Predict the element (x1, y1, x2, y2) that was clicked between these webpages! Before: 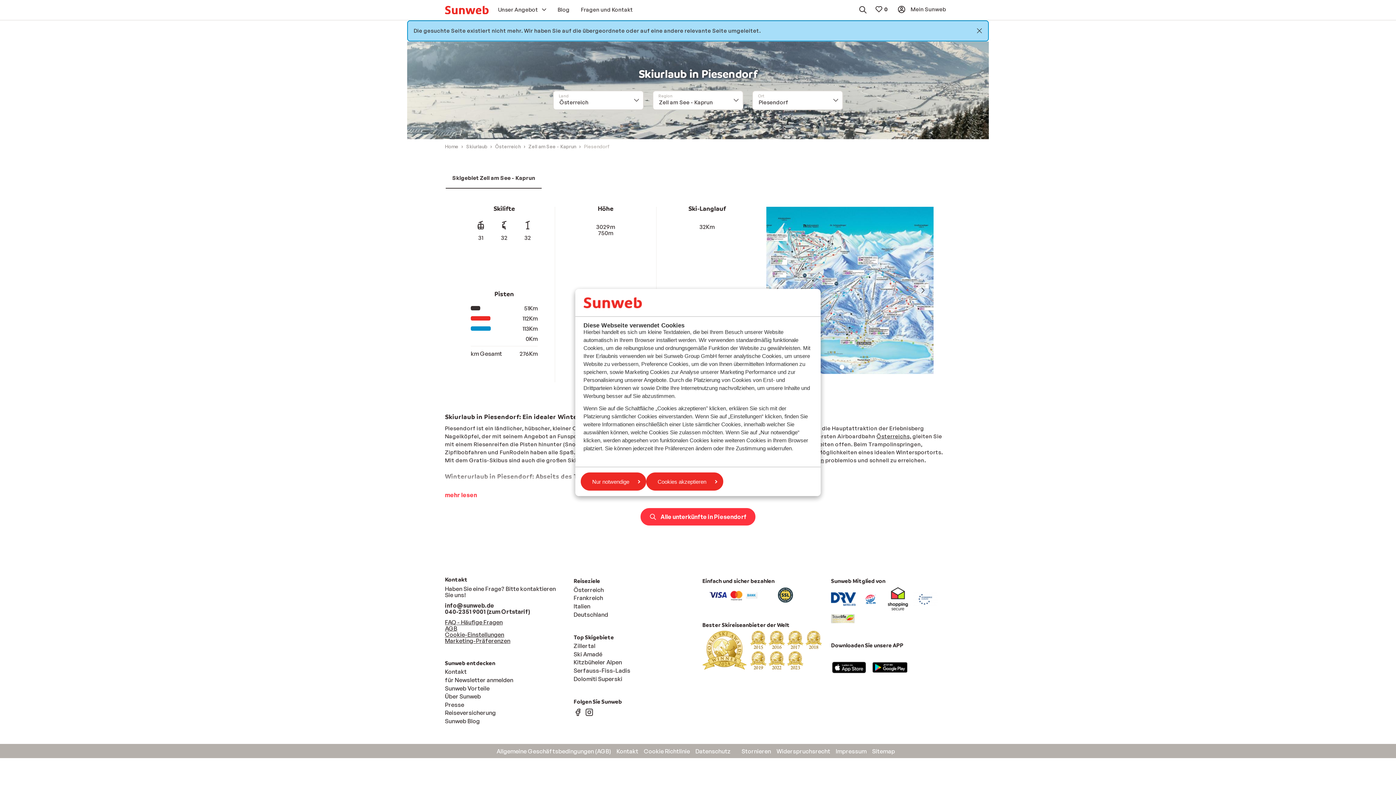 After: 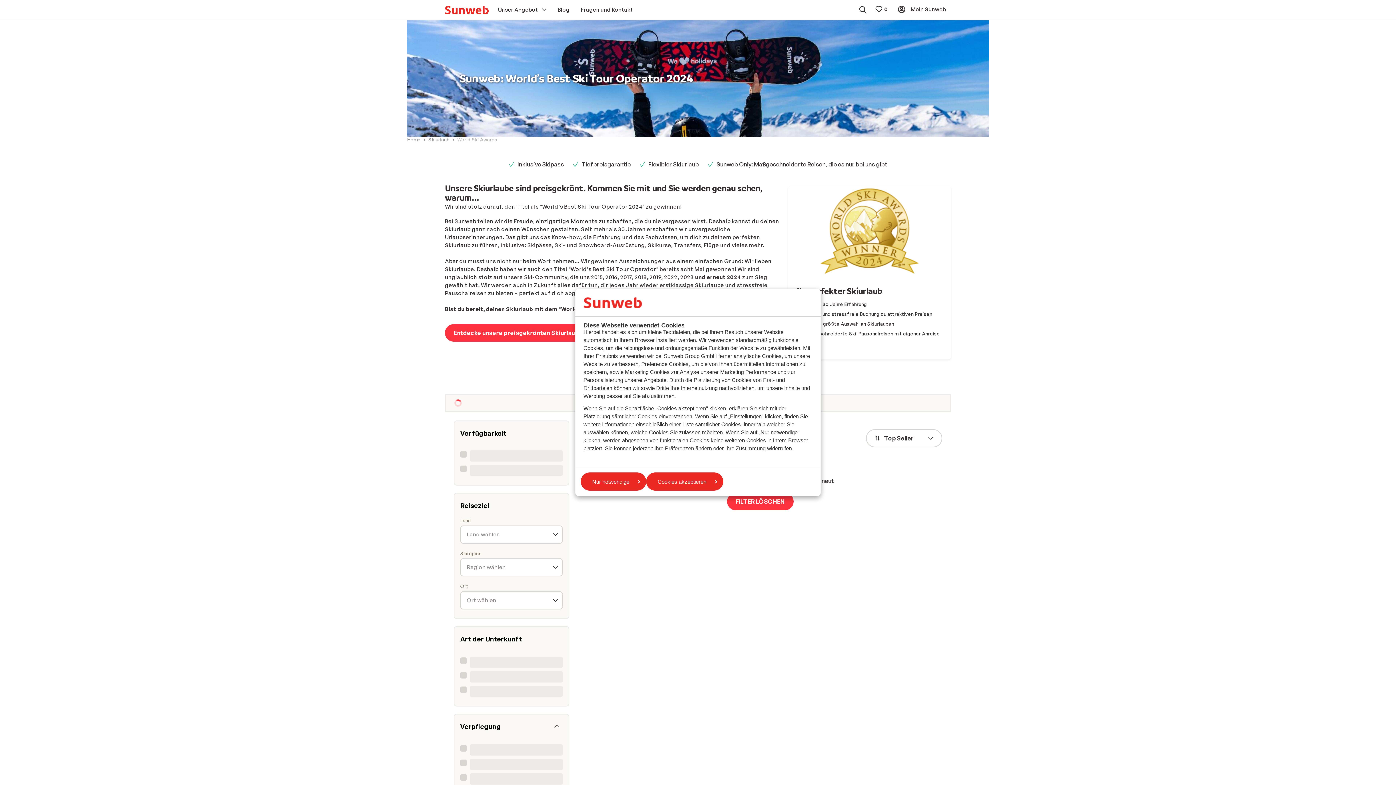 Action: bbox: (702, 646, 822, 653)